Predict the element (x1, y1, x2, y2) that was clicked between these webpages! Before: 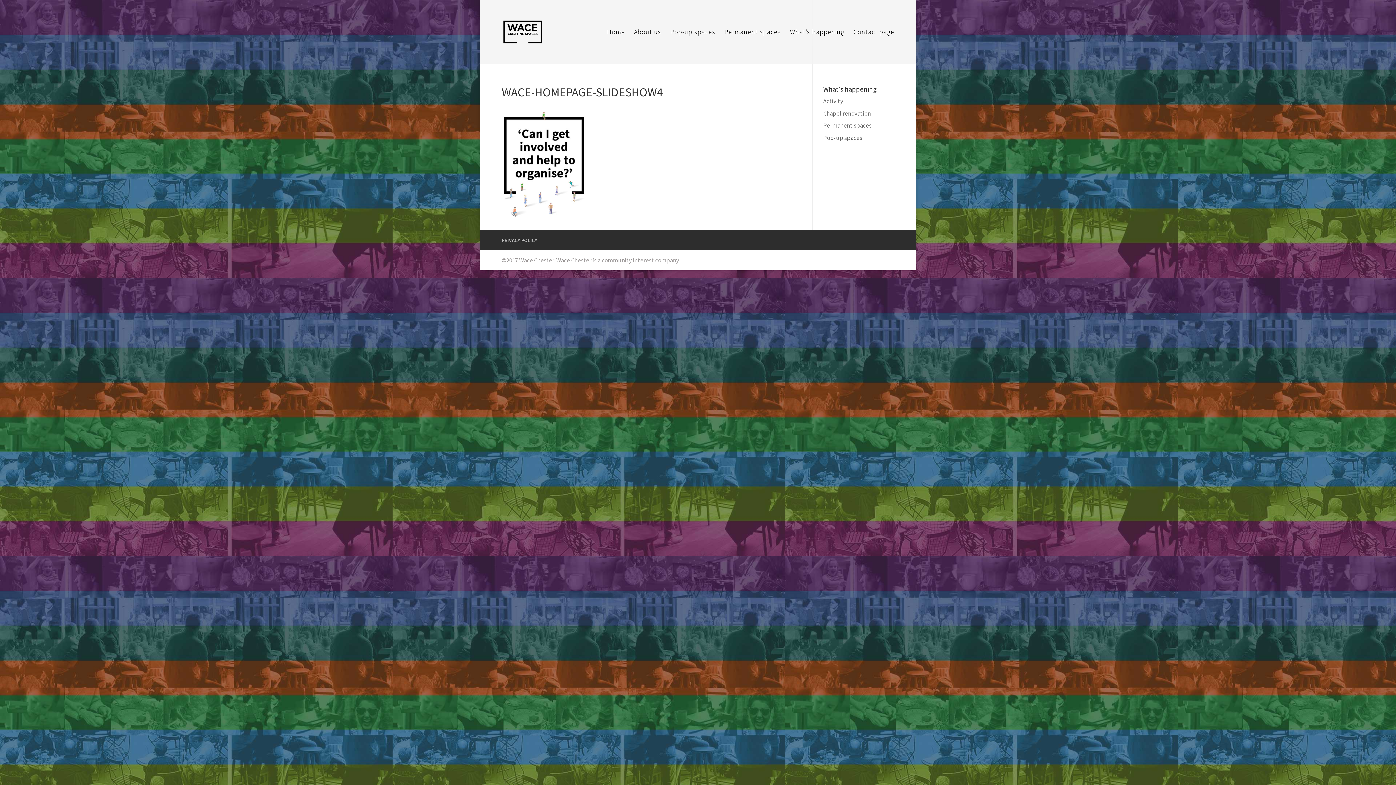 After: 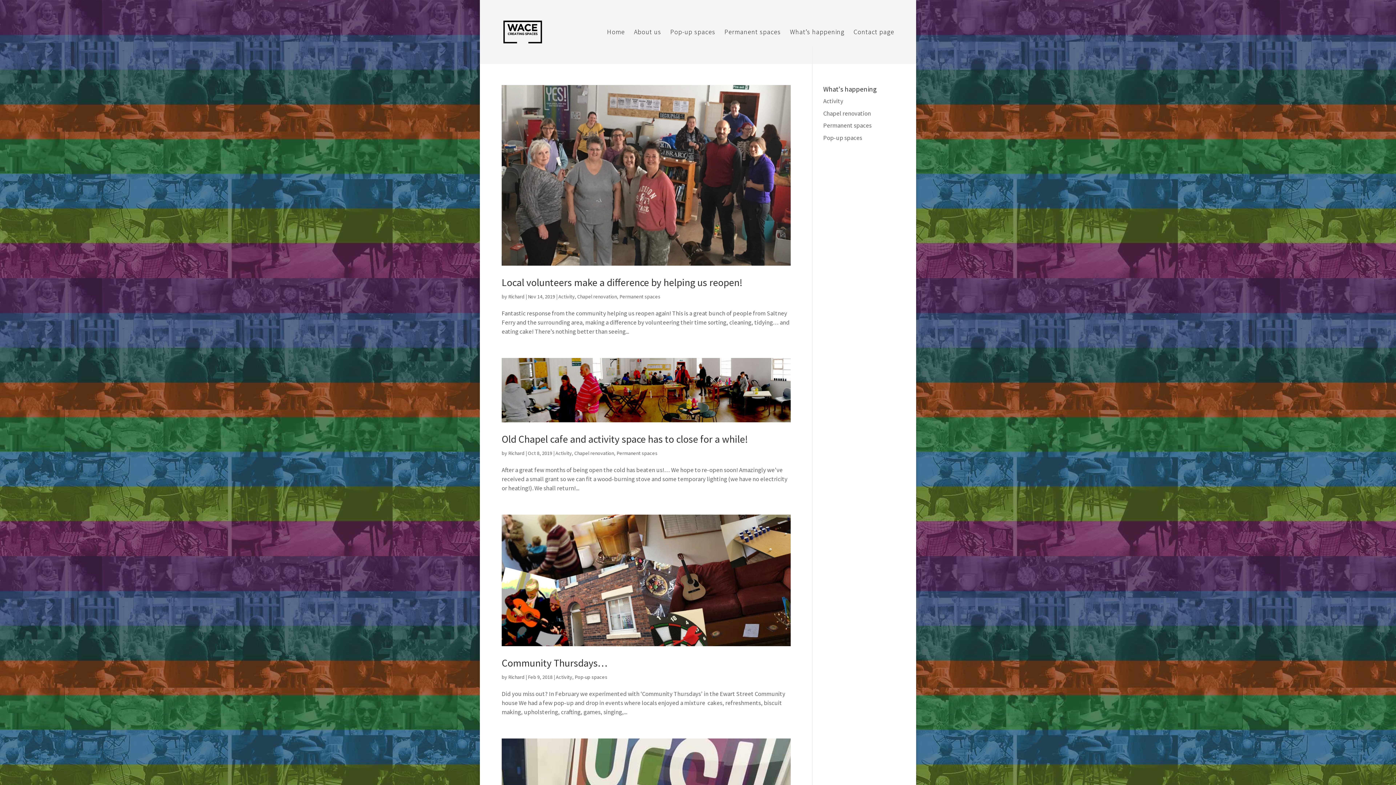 Action: label: Activity bbox: (823, 97, 843, 105)